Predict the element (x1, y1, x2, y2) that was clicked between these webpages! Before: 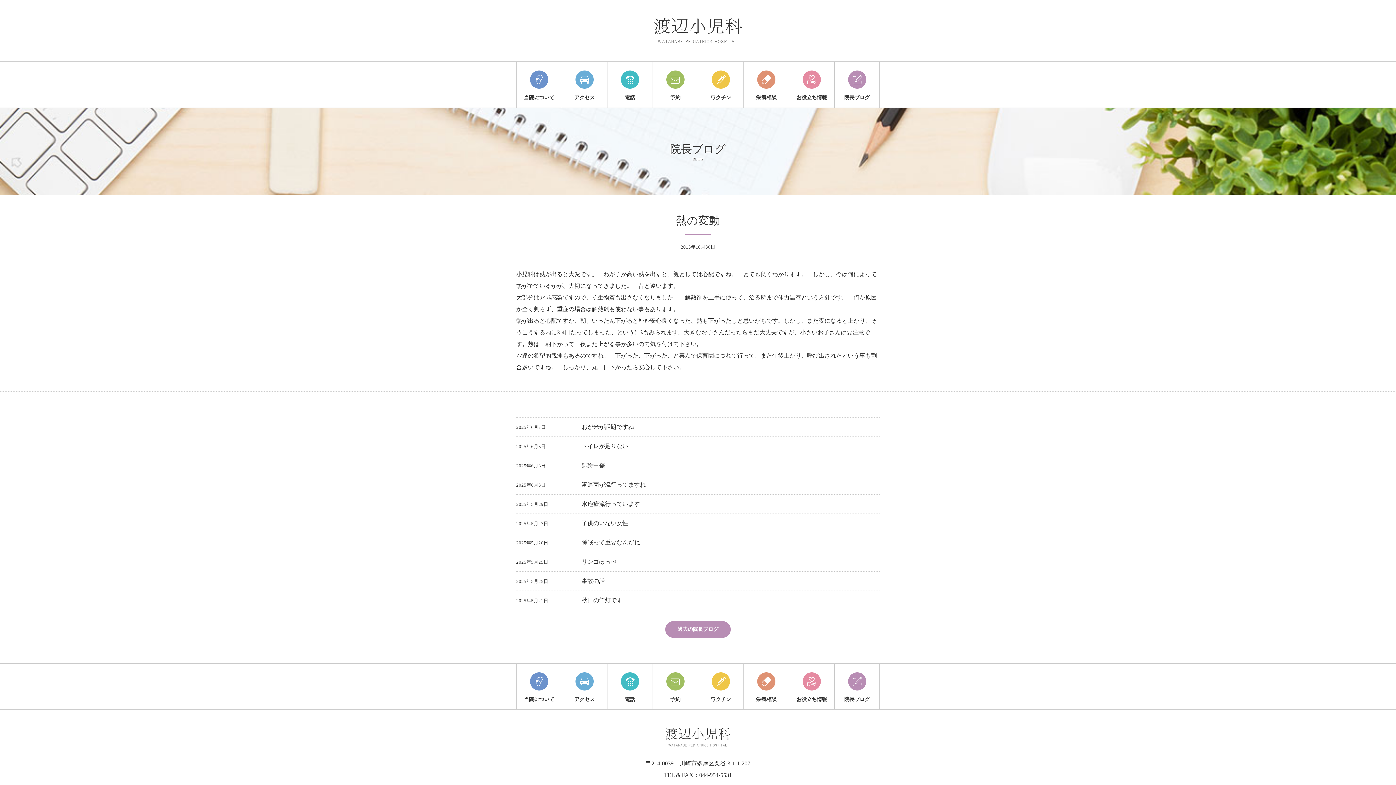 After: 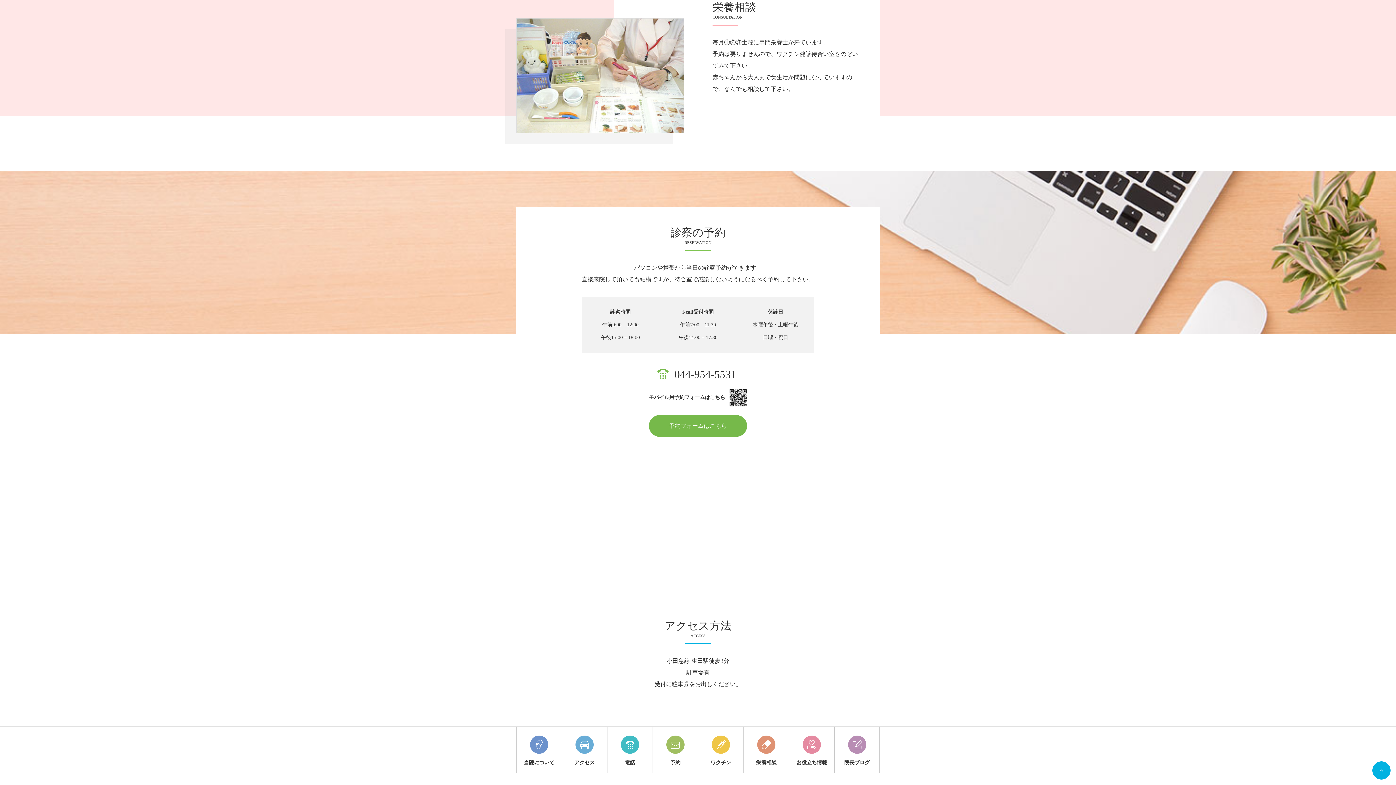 Action: label: 栄養相談 bbox: (743, 664, 789, 709)